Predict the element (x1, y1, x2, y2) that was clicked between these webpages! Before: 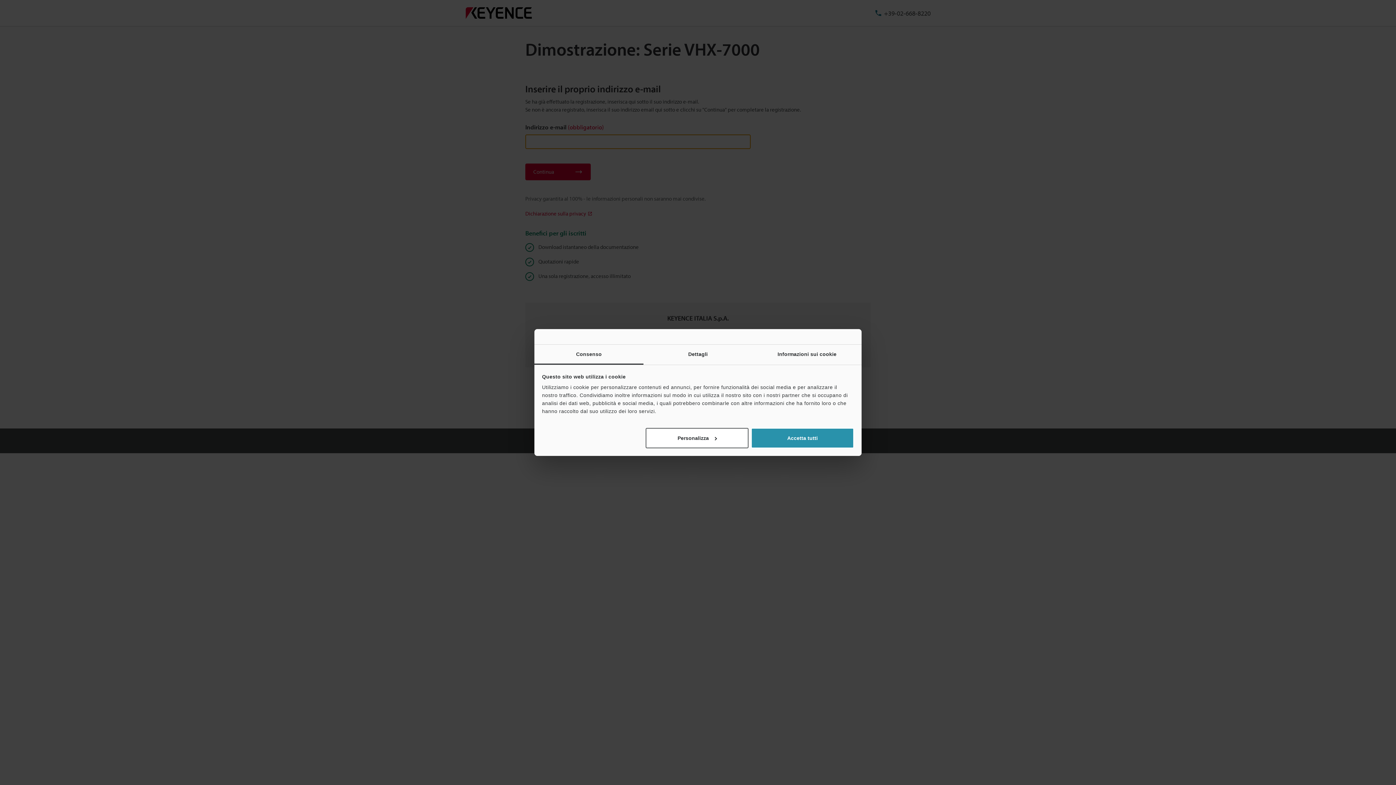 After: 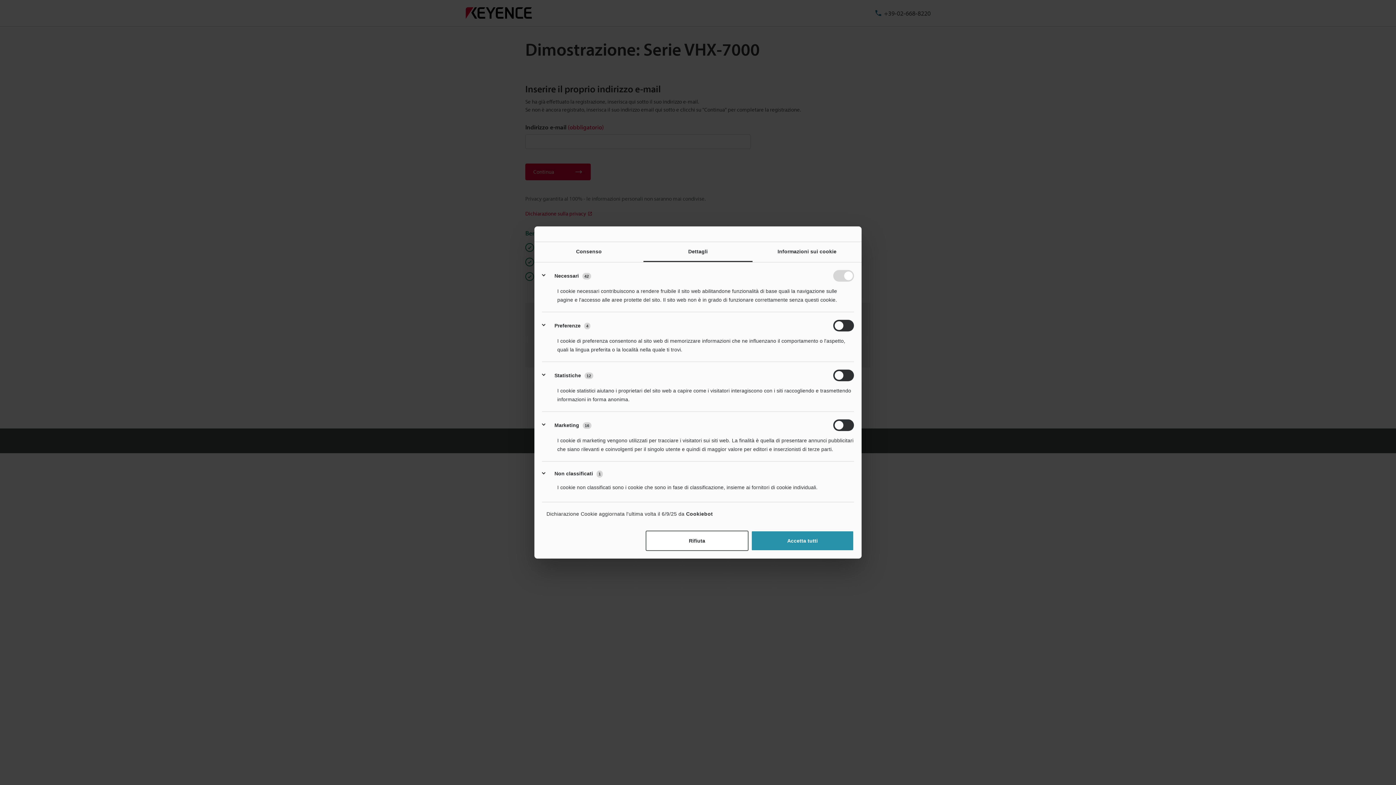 Action: label: Personalizza bbox: (645, 428, 748, 448)